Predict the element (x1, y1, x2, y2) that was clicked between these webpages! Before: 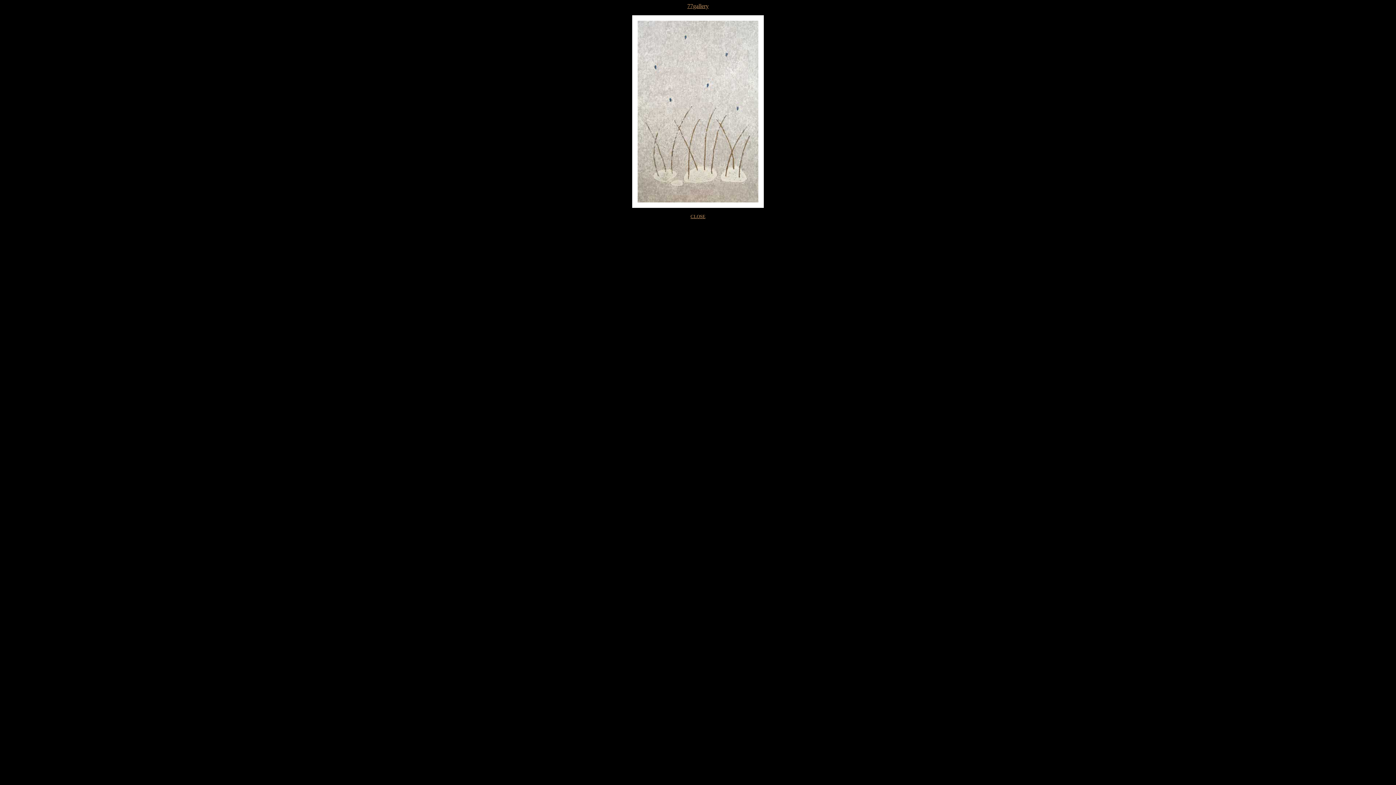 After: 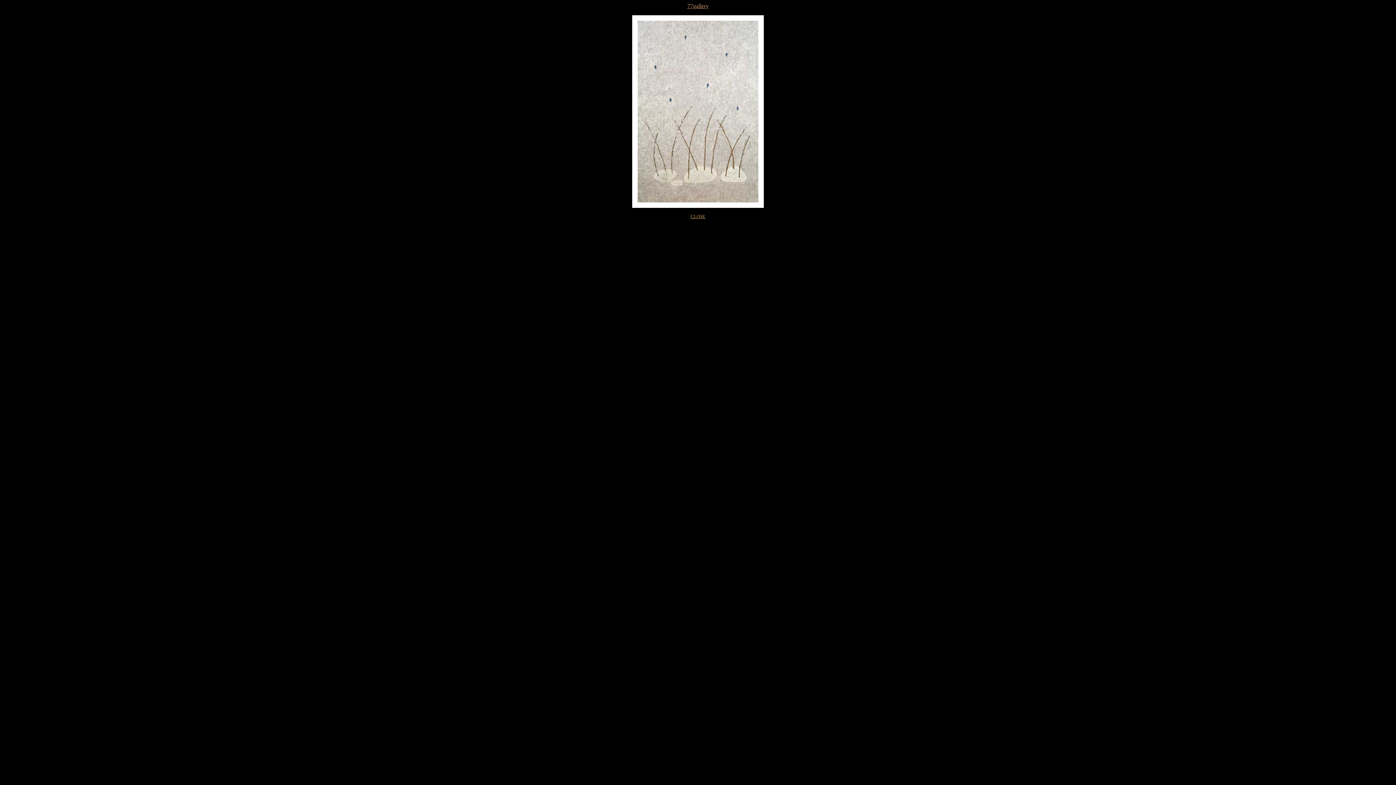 Action: label: CLOSE bbox: (690, 213, 705, 219)